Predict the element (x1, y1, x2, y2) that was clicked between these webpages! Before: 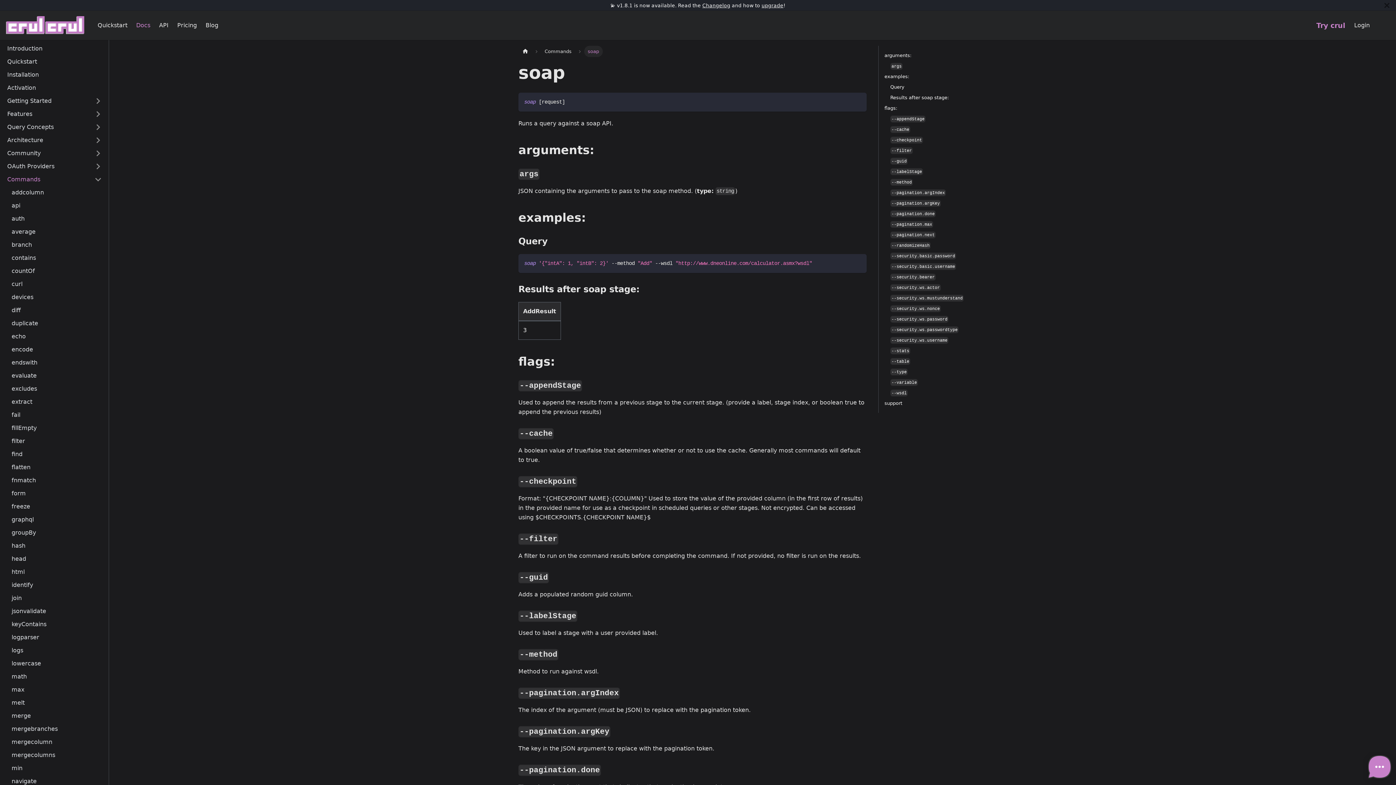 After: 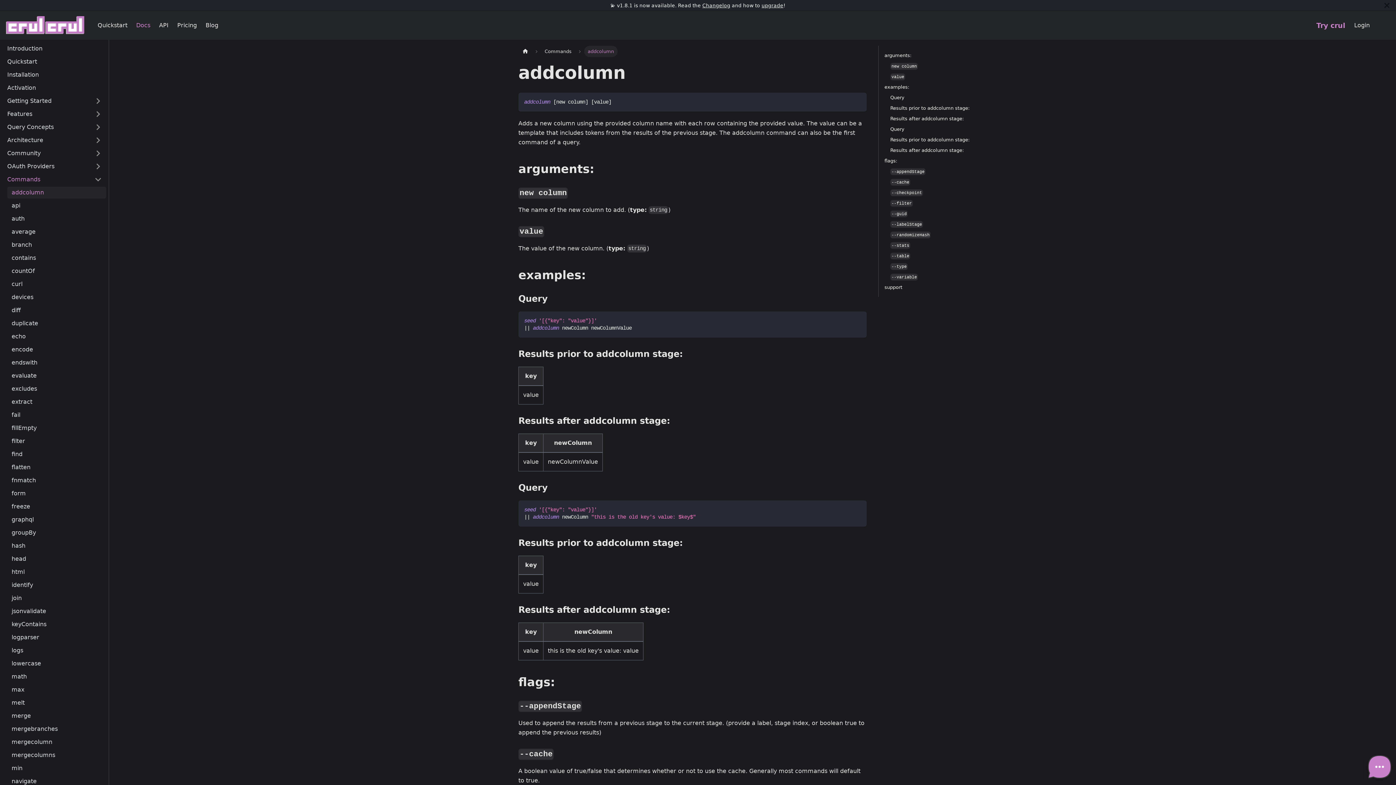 Action: label: addcolumn bbox: (7, 186, 106, 198)